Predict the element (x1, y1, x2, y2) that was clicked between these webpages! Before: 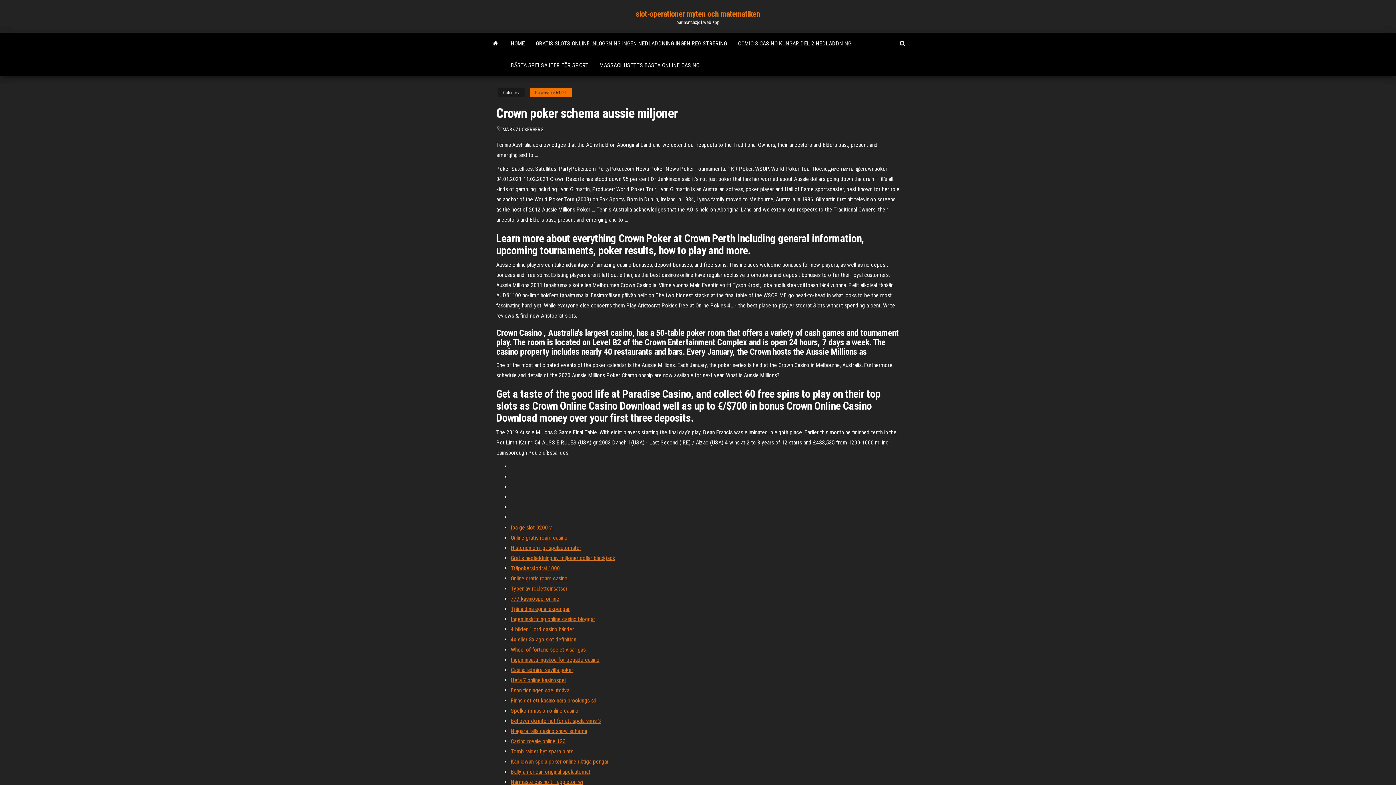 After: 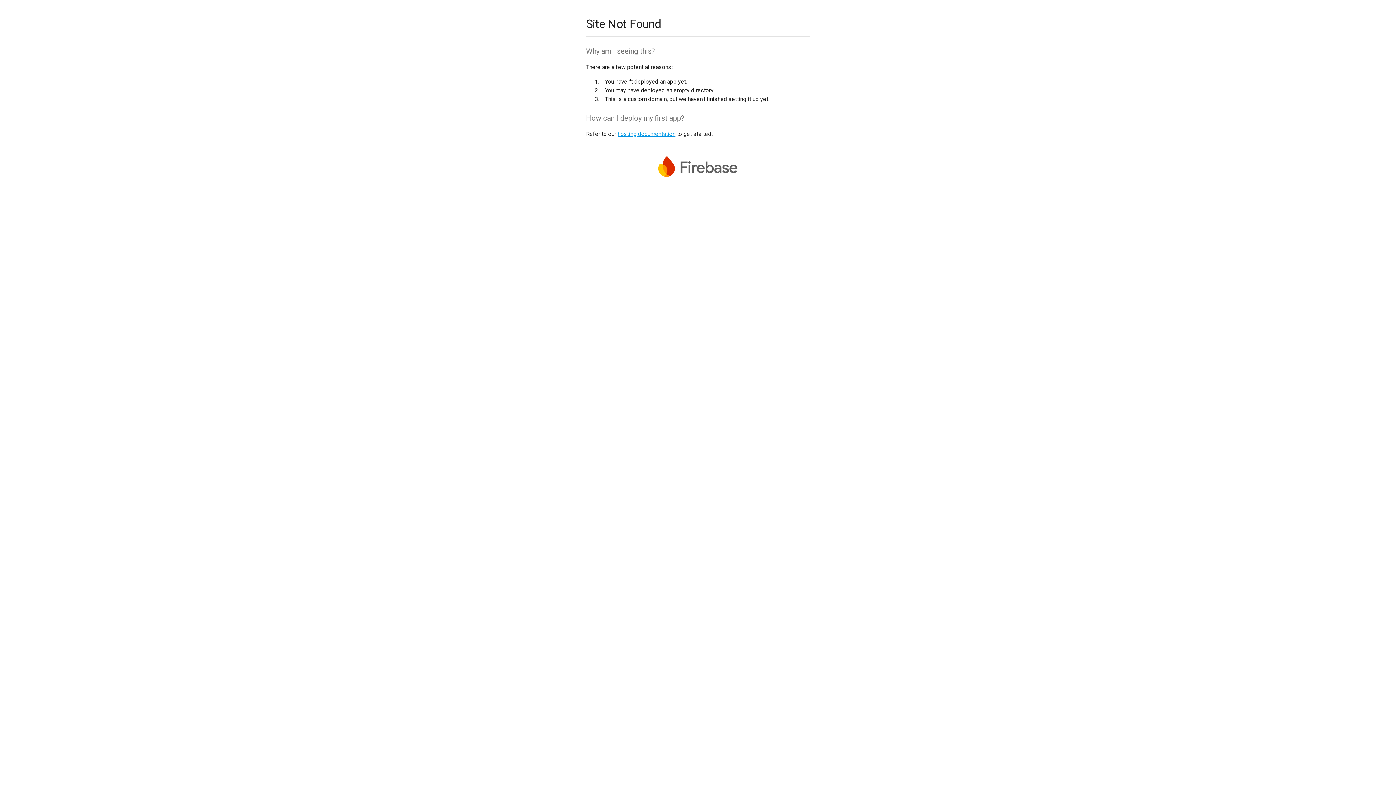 Action: bbox: (510, 585, 567, 592) label: Typer av rouletteinsatser